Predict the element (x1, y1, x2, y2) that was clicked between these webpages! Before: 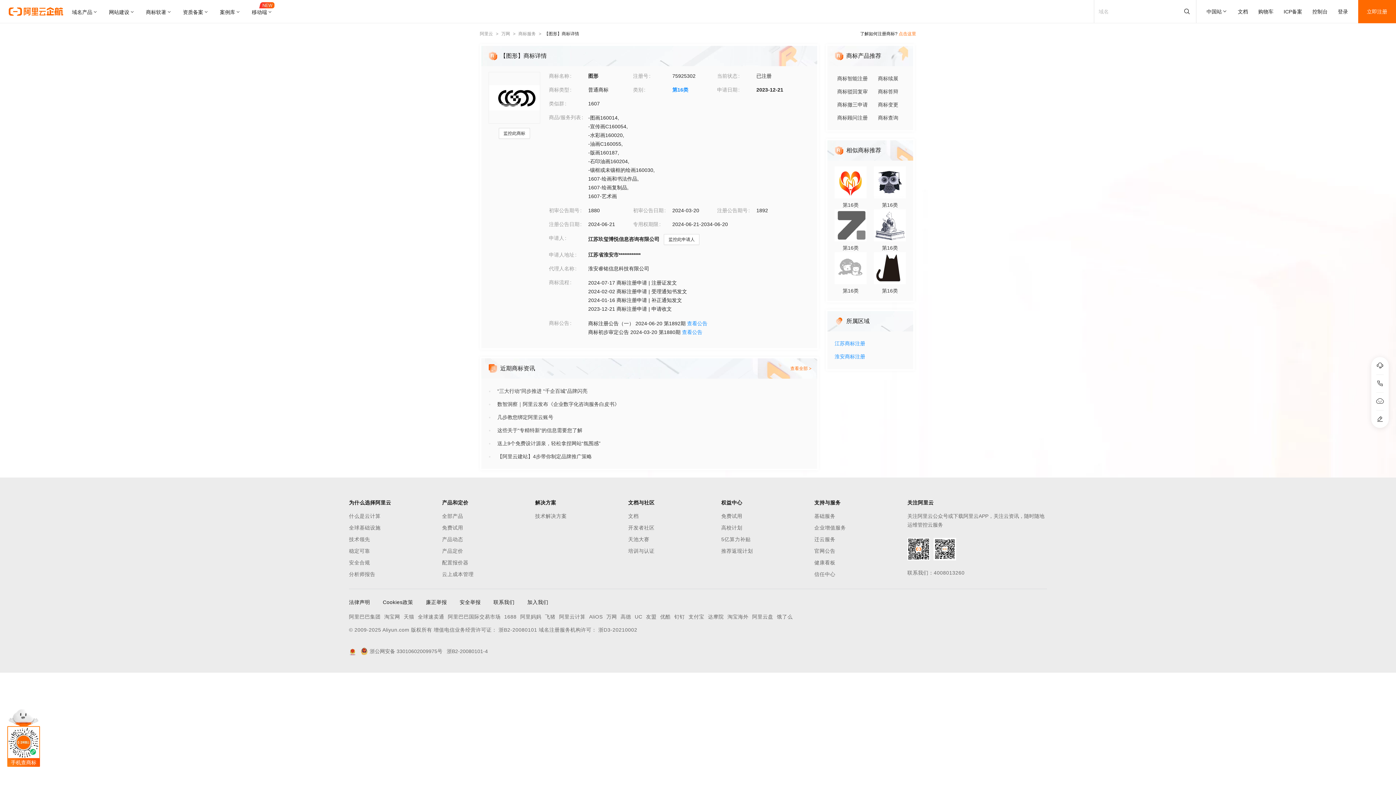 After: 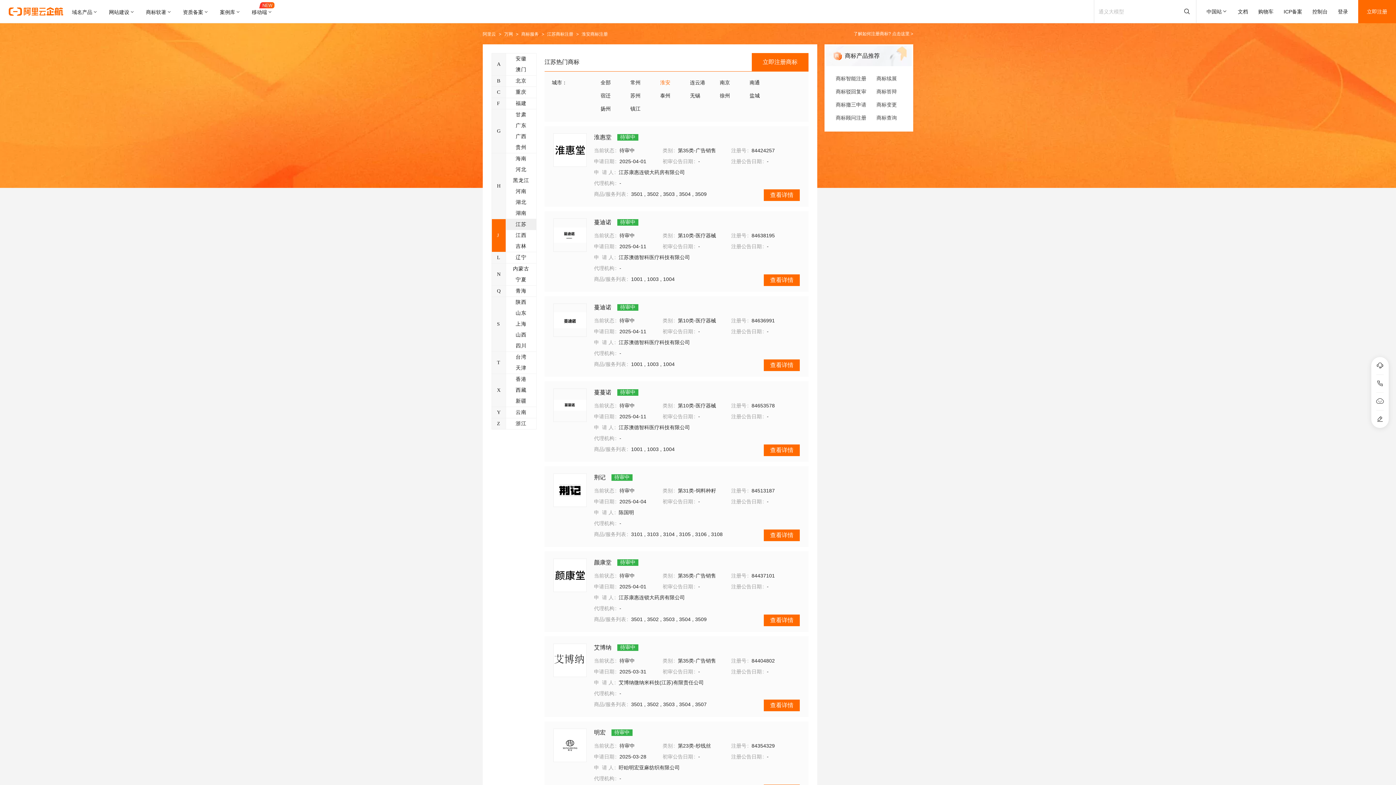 Action: bbox: (834, 350, 906, 363) label: 淮安商标注册